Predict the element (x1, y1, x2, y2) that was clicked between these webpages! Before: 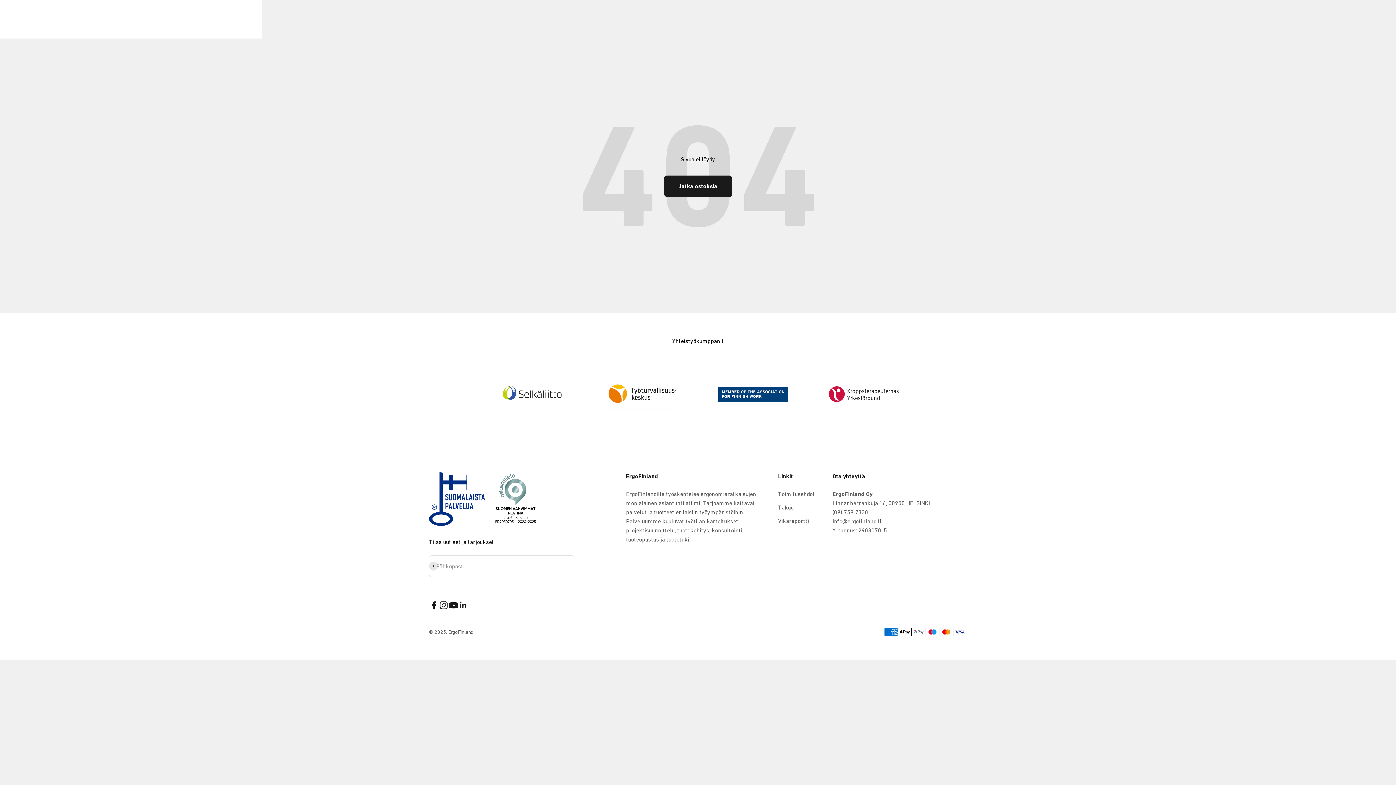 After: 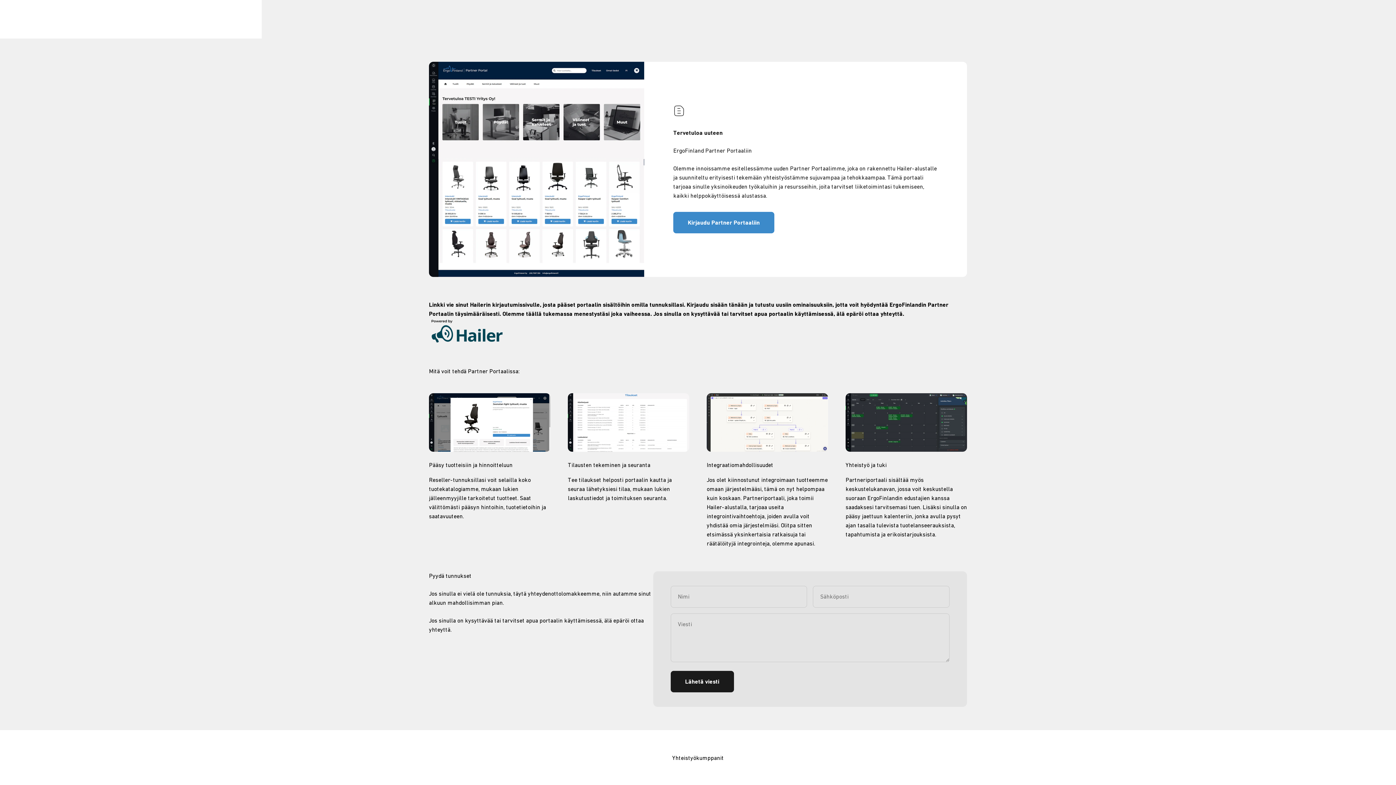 Action: label: Partner Portaali bbox: (595, 15, 638, 22)